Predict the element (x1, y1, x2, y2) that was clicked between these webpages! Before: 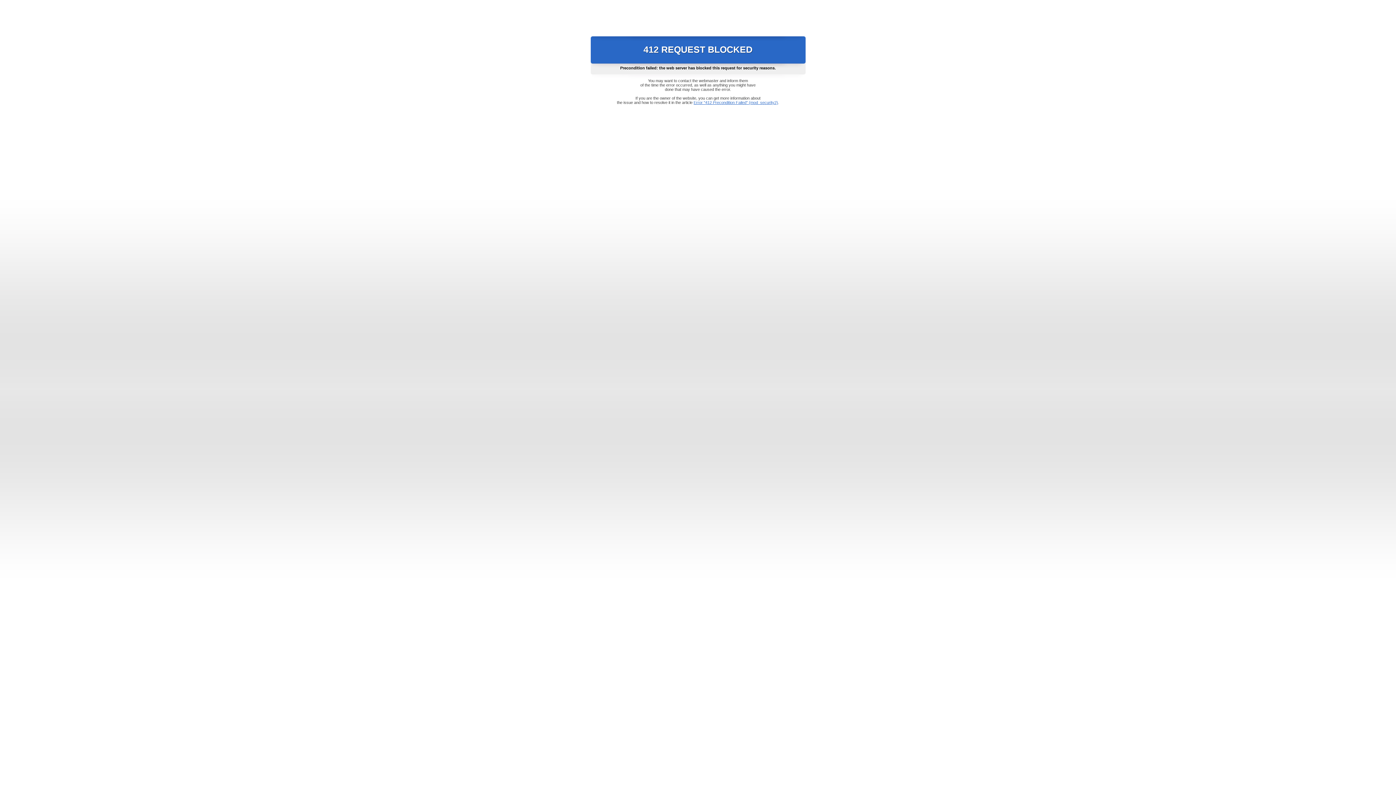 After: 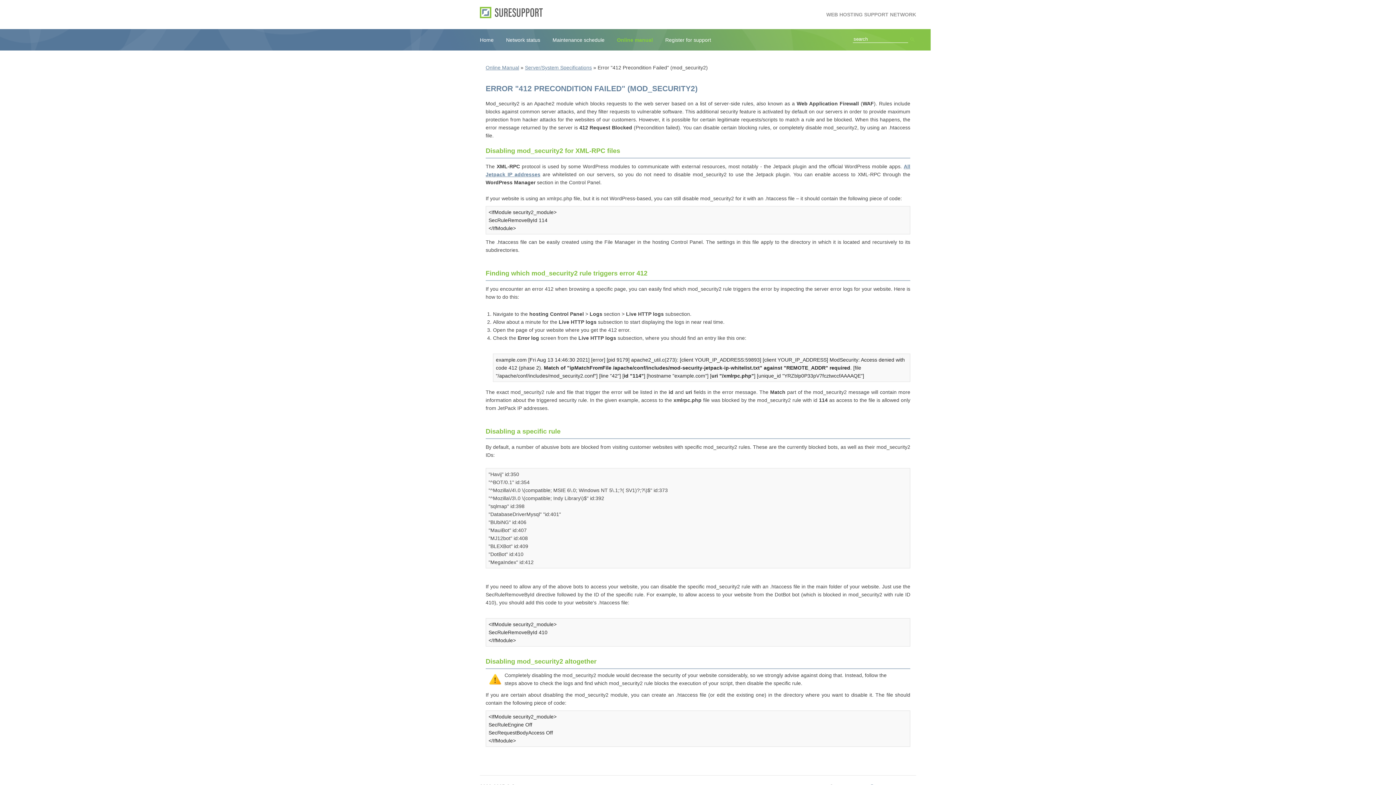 Action: label: Error "412 Precondition Failed" (mod_security2) bbox: (693, 100, 778, 104)